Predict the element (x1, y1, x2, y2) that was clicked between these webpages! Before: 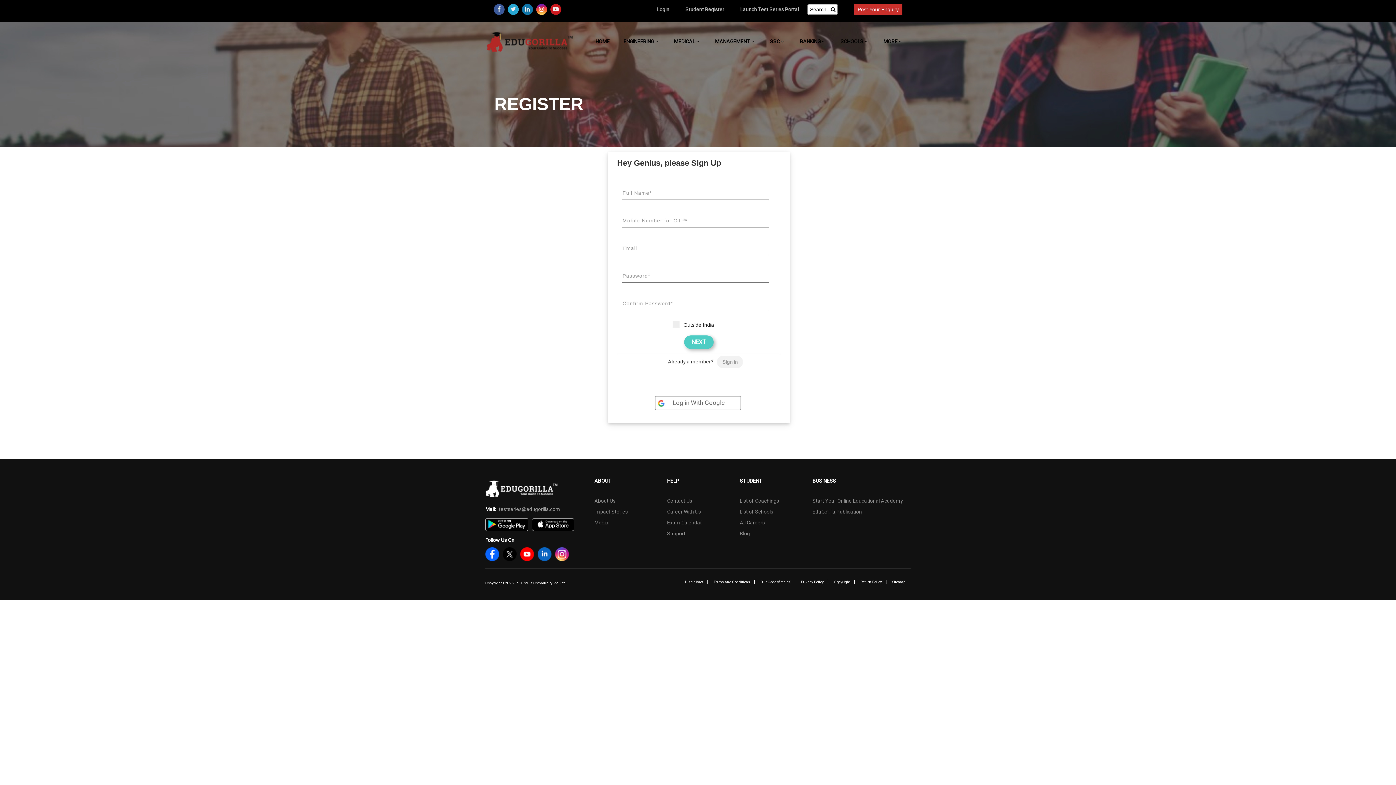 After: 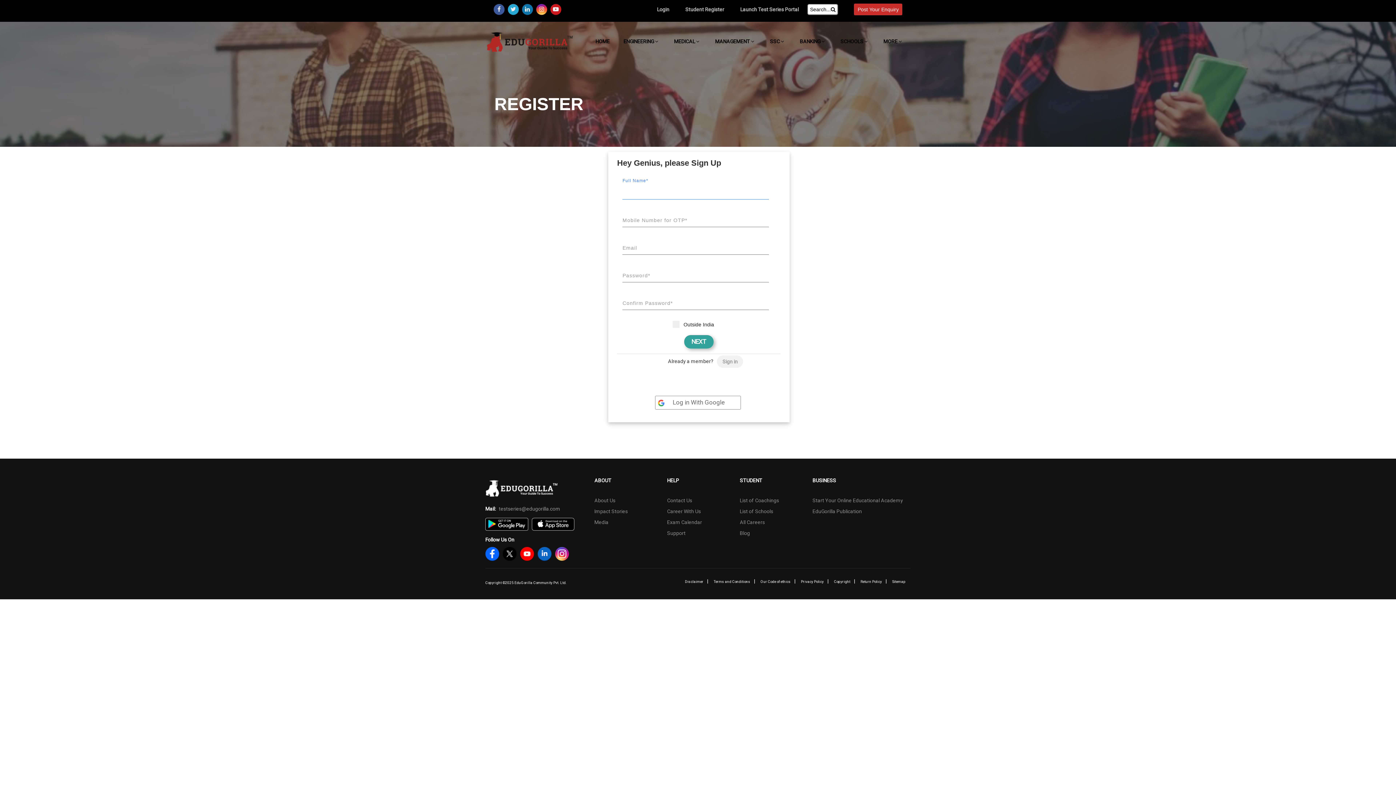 Action: bbox: (684, 335, 713, 349) label: NEXT